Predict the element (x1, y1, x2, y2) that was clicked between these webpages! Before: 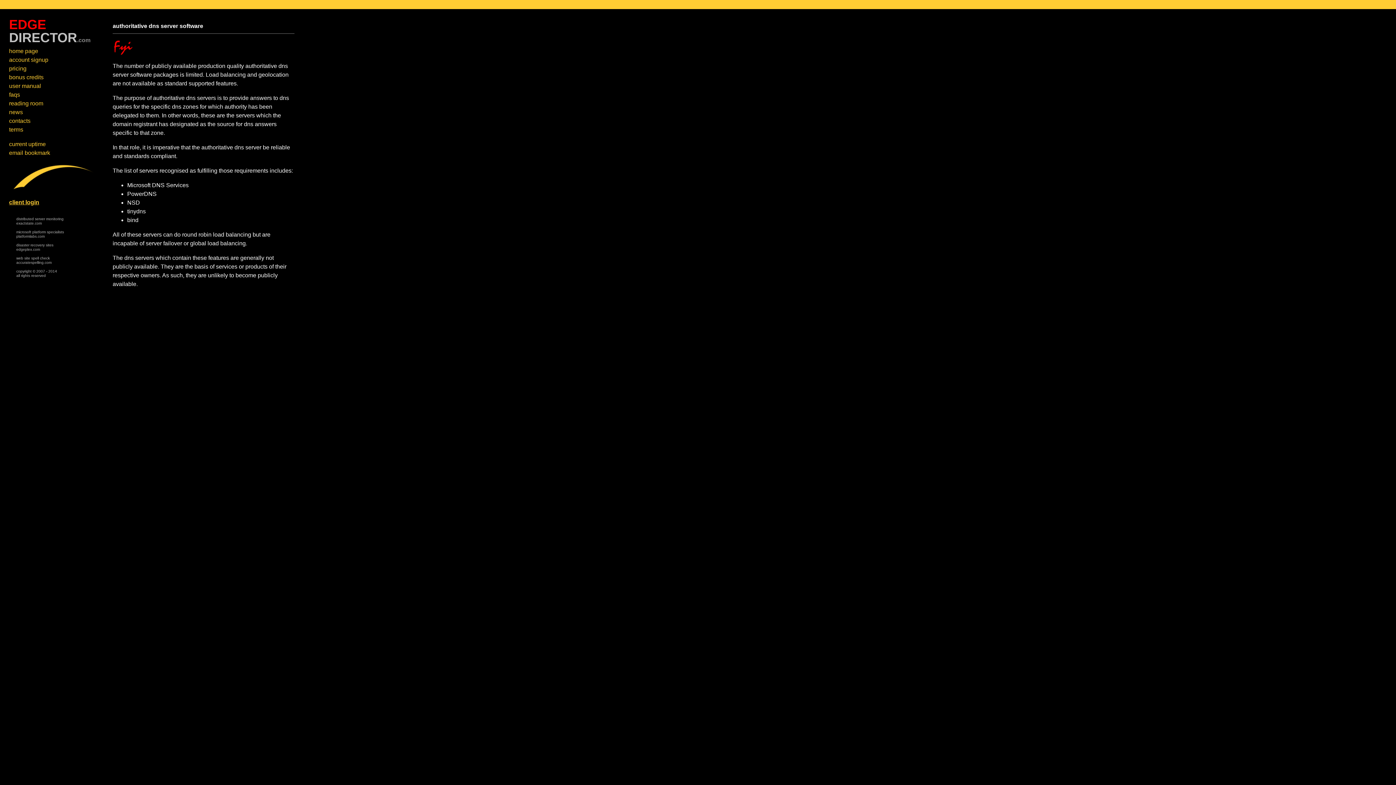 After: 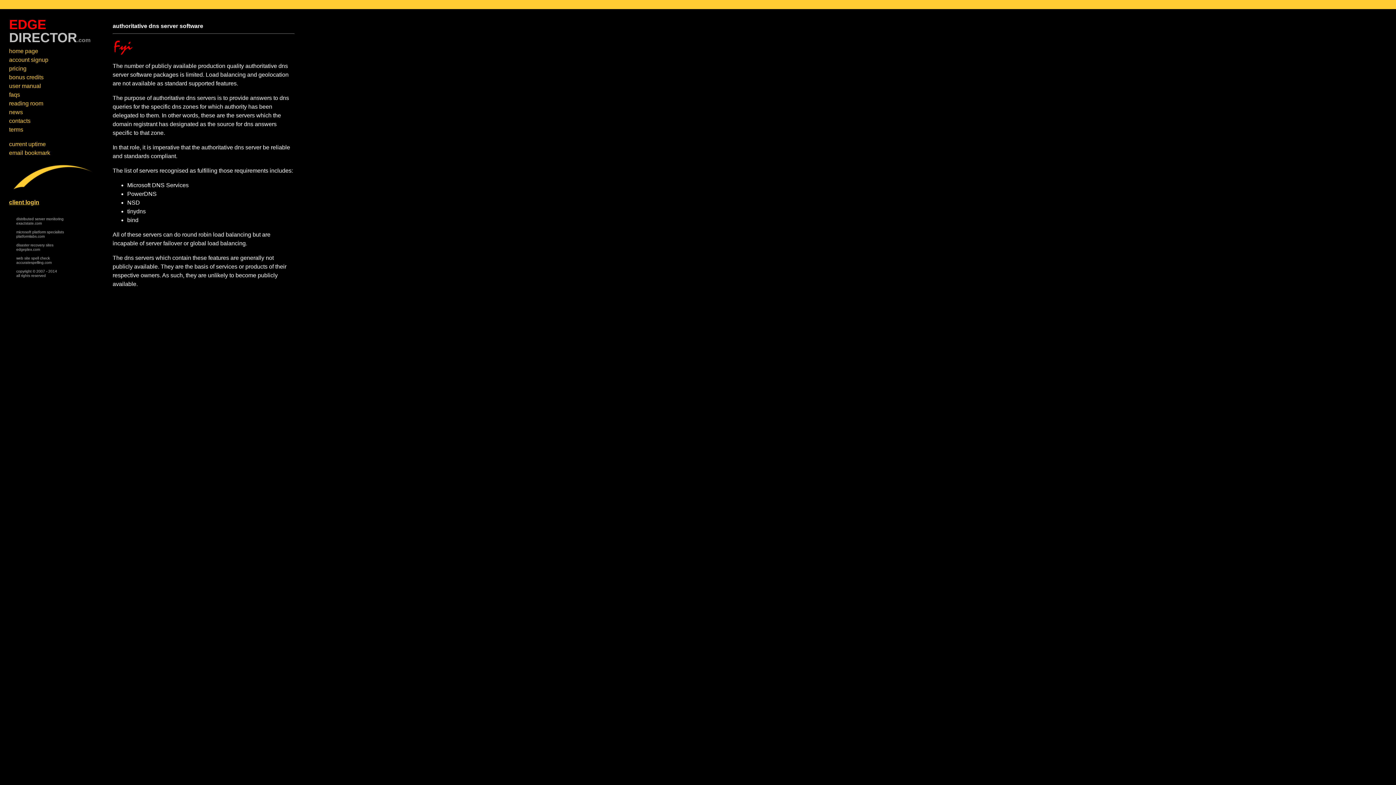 Action: bbox: (112, 22, 203, 29) label: authoritative dns server software